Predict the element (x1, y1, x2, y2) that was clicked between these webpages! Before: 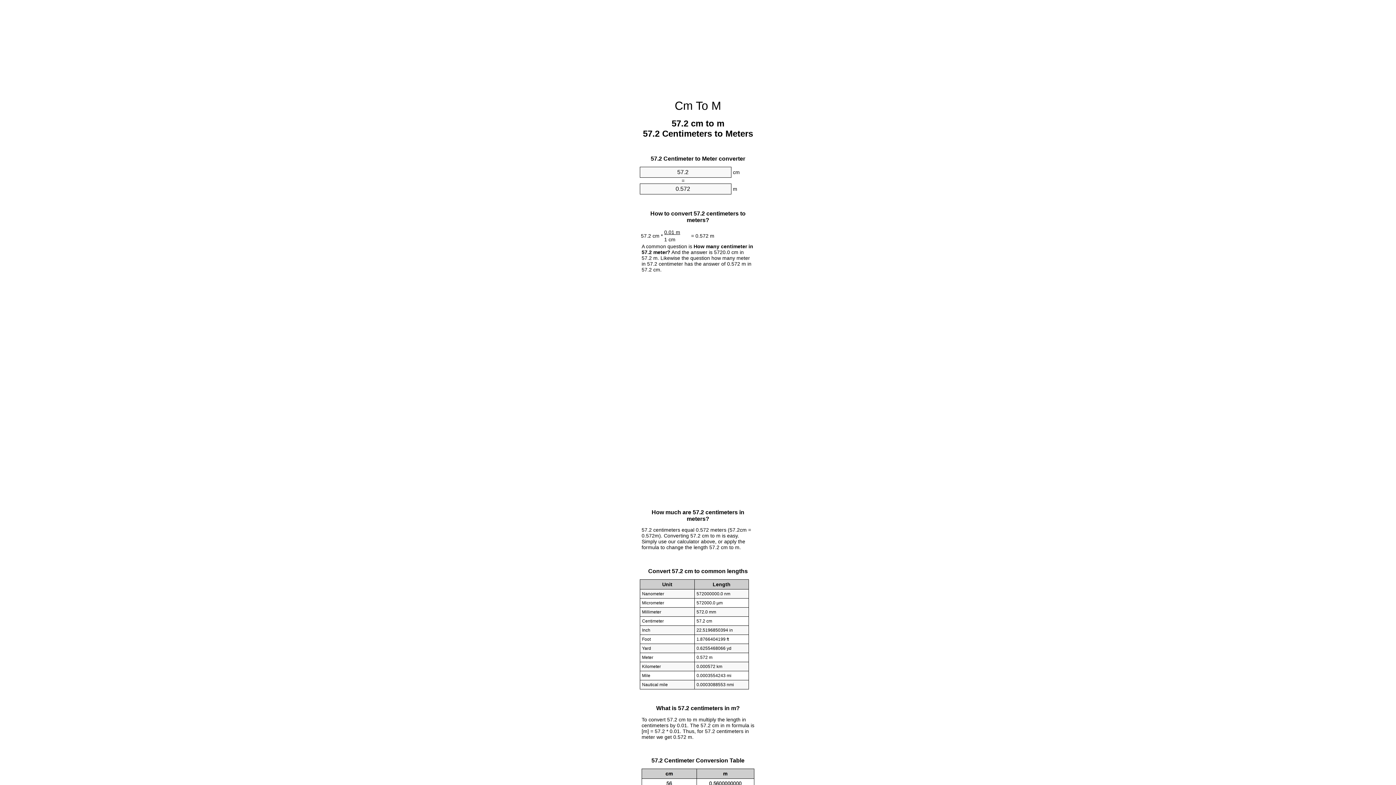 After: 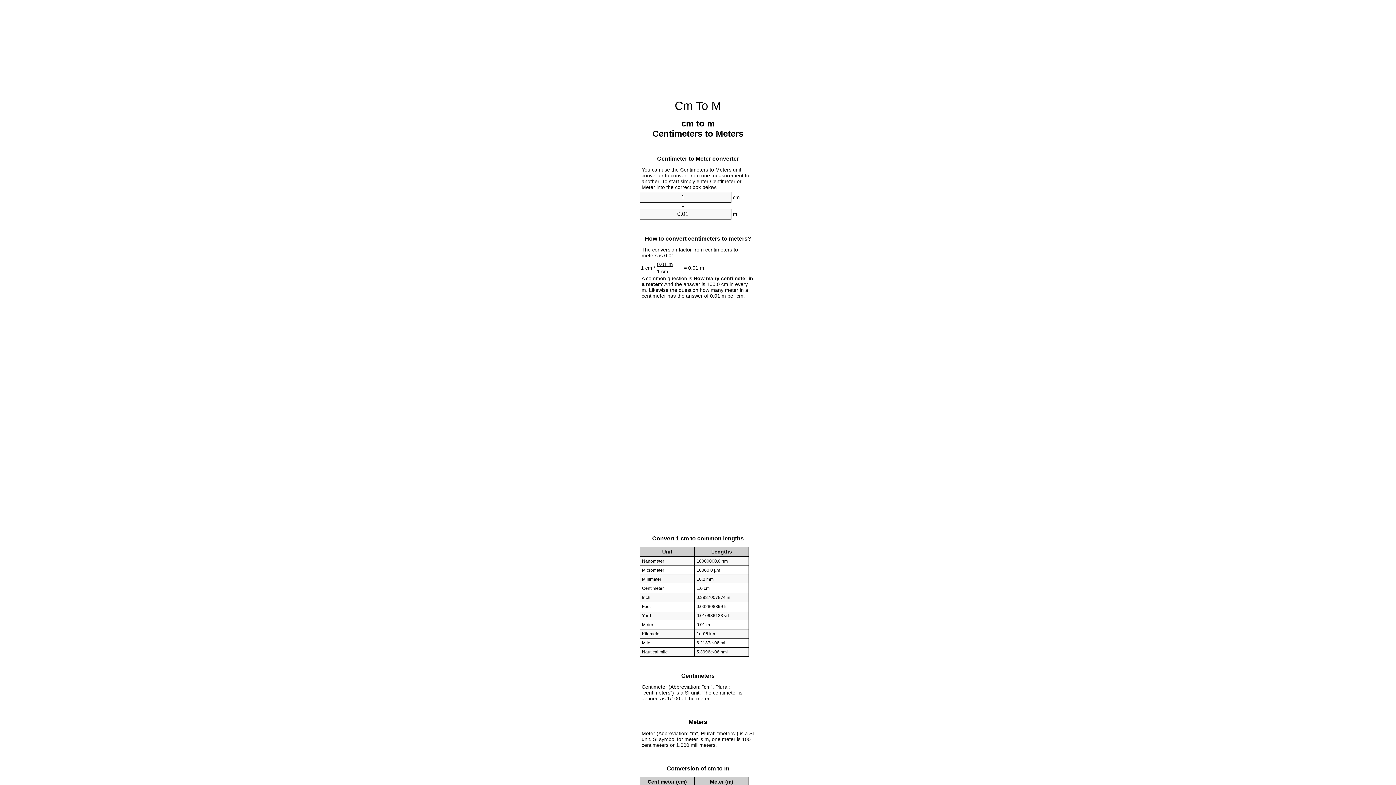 Action: label: Cm To M bbox: (674, 99, 721, 112)